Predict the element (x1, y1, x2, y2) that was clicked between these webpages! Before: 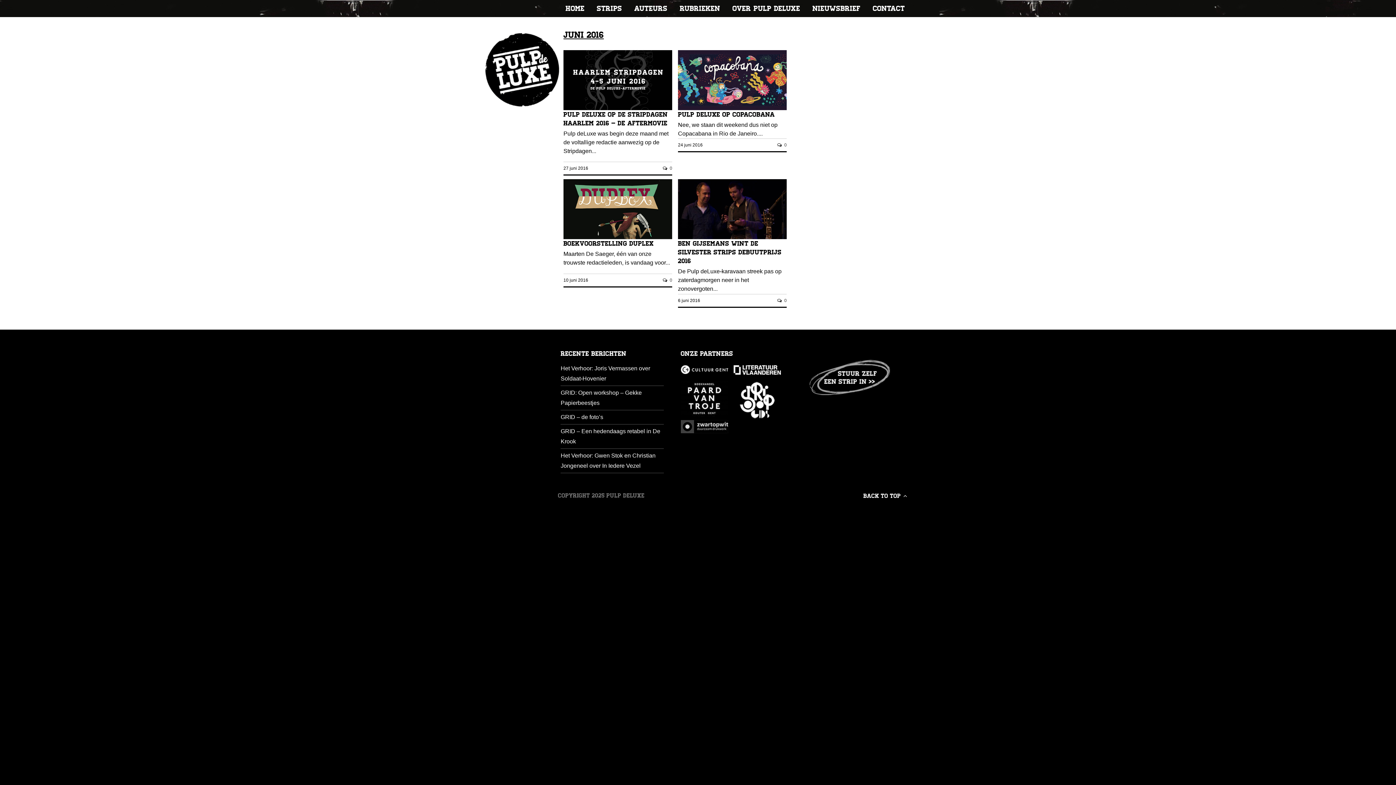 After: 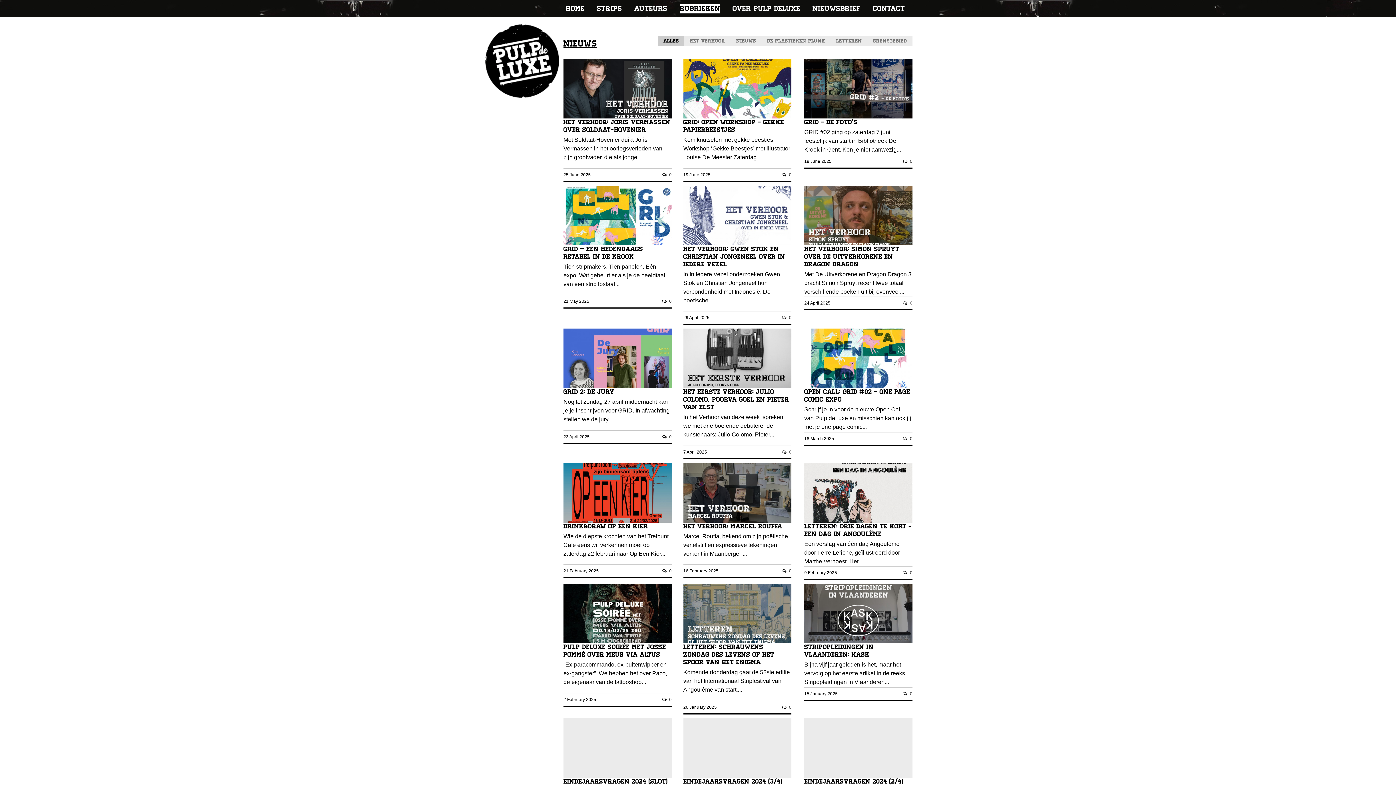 Action: bbox: (680, 4, 720, 13) label: RUBRIEKEN